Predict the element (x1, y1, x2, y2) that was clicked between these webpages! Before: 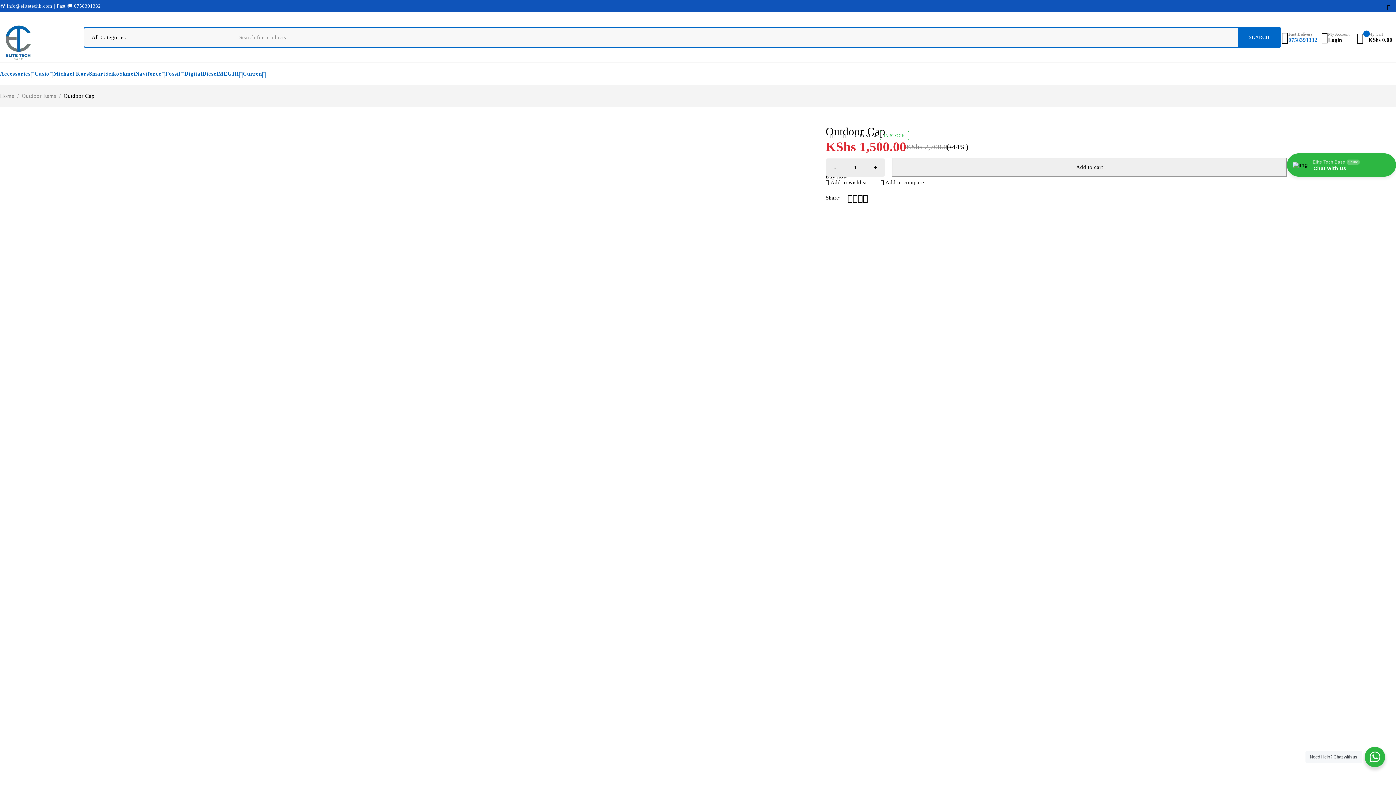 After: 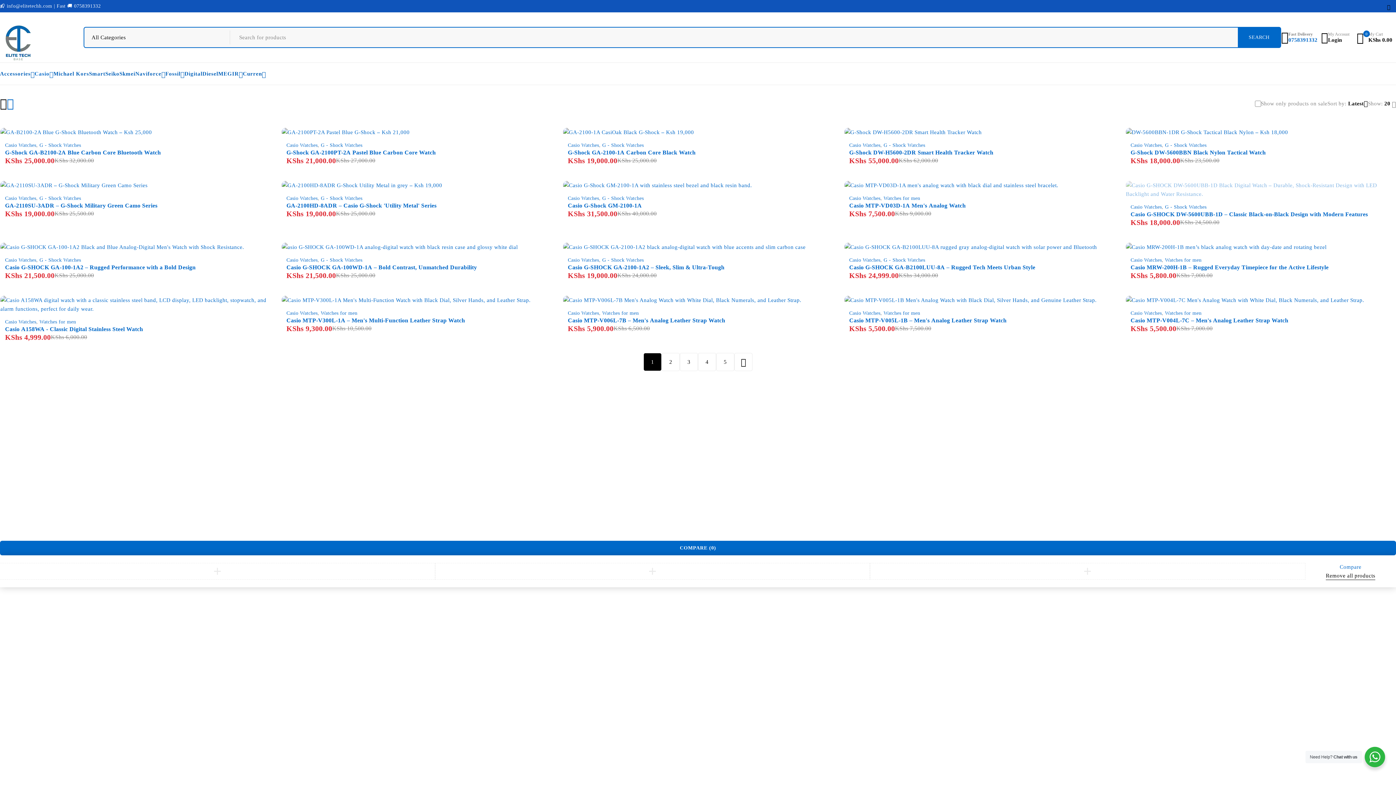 Action: label: Casio bbox: (34, 66, 49, 81)